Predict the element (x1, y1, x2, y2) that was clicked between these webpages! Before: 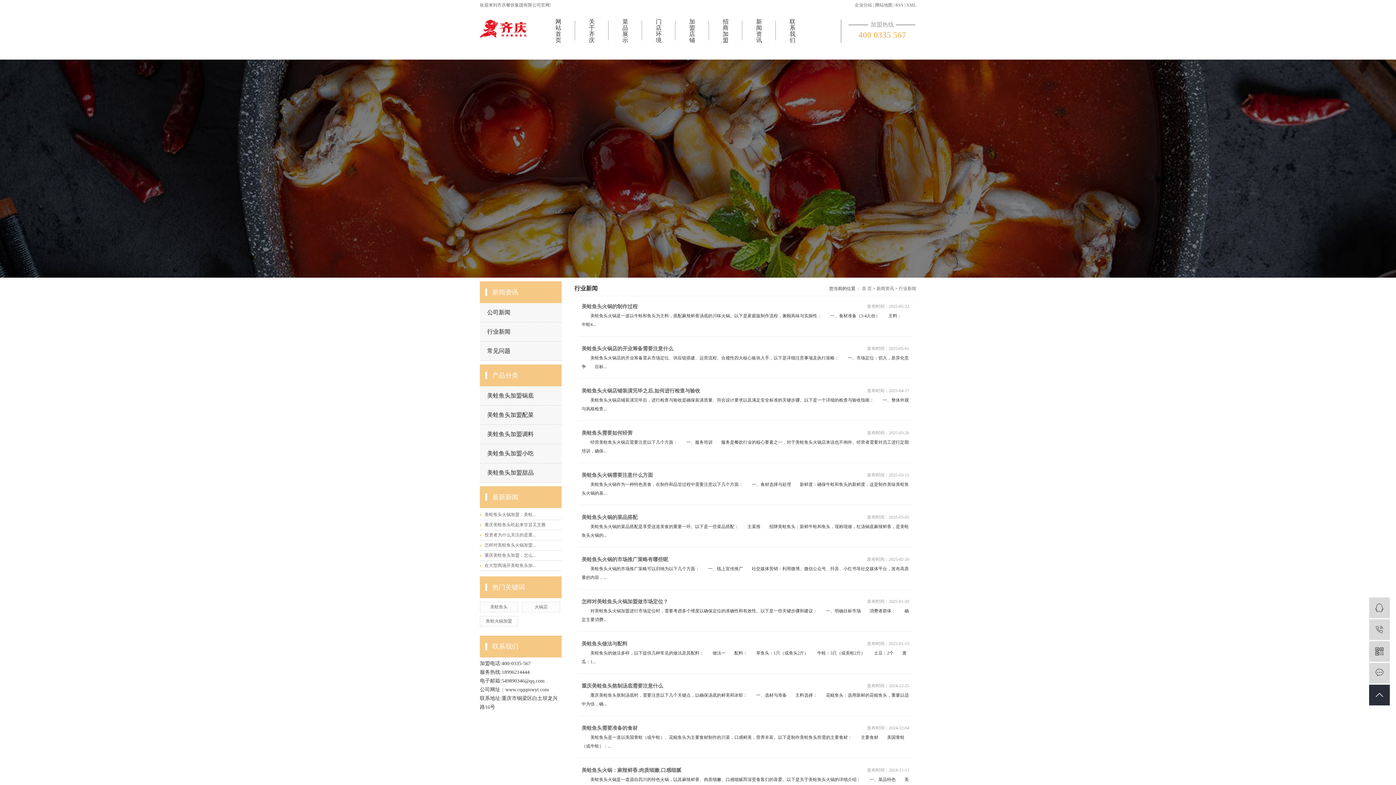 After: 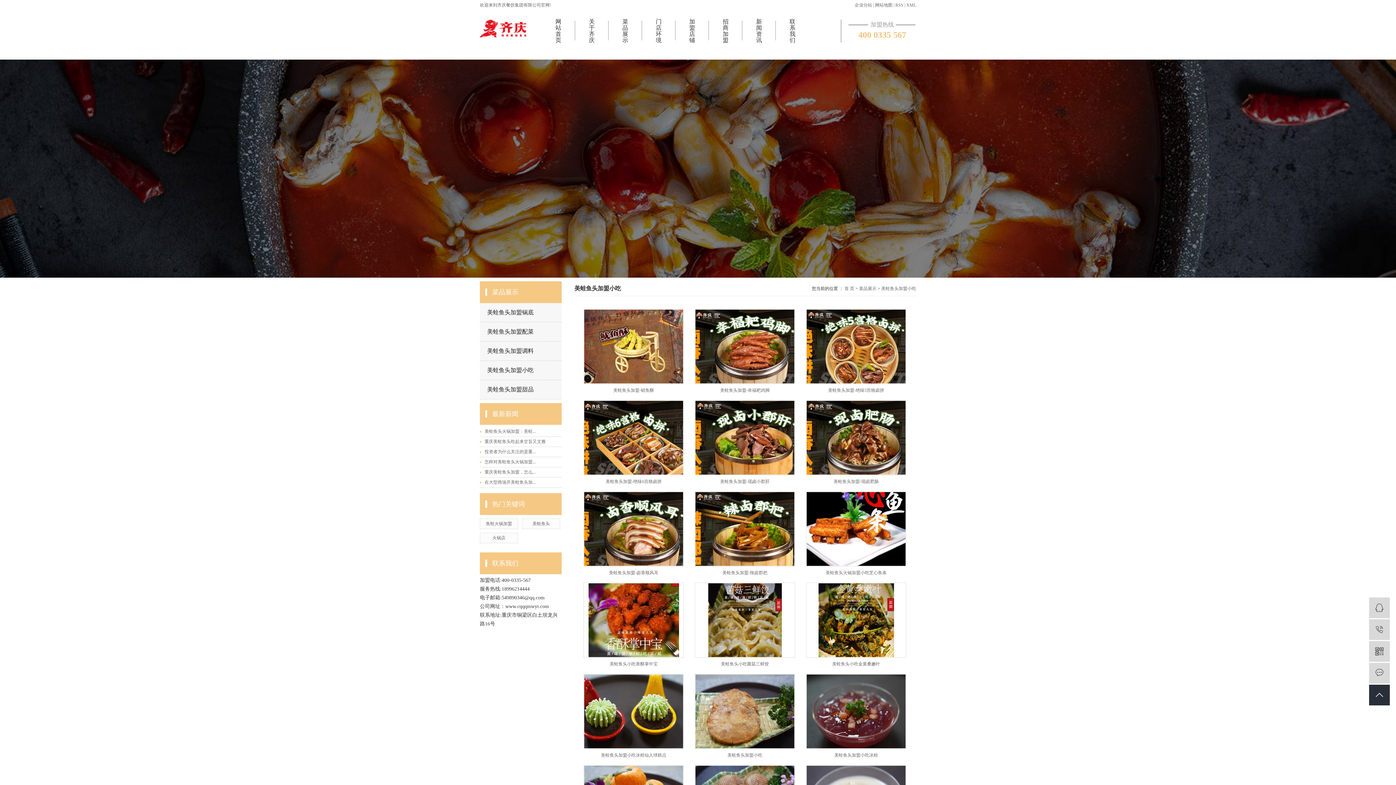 Action: label: 美蛙鱼头加盟小吃 bbox: (480, 444, 561, 463)